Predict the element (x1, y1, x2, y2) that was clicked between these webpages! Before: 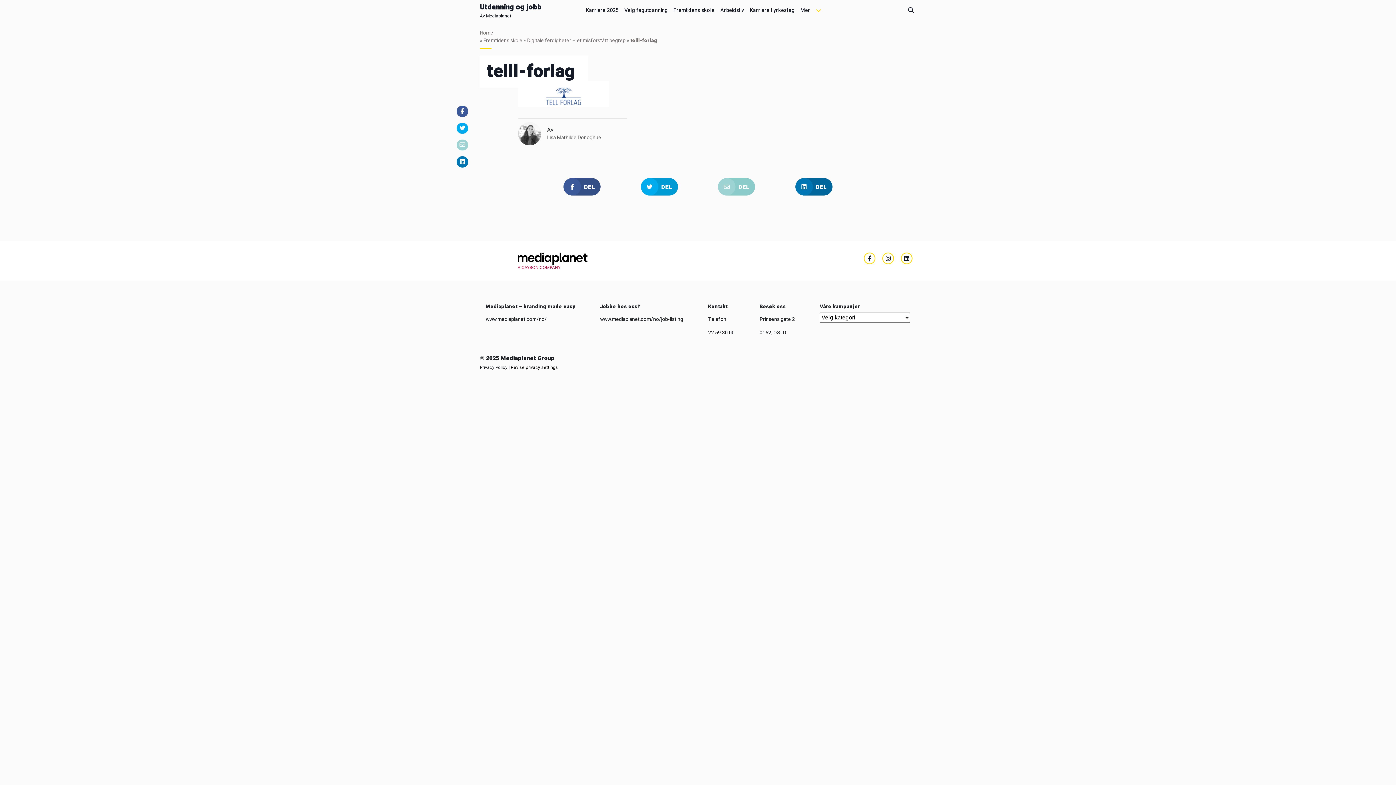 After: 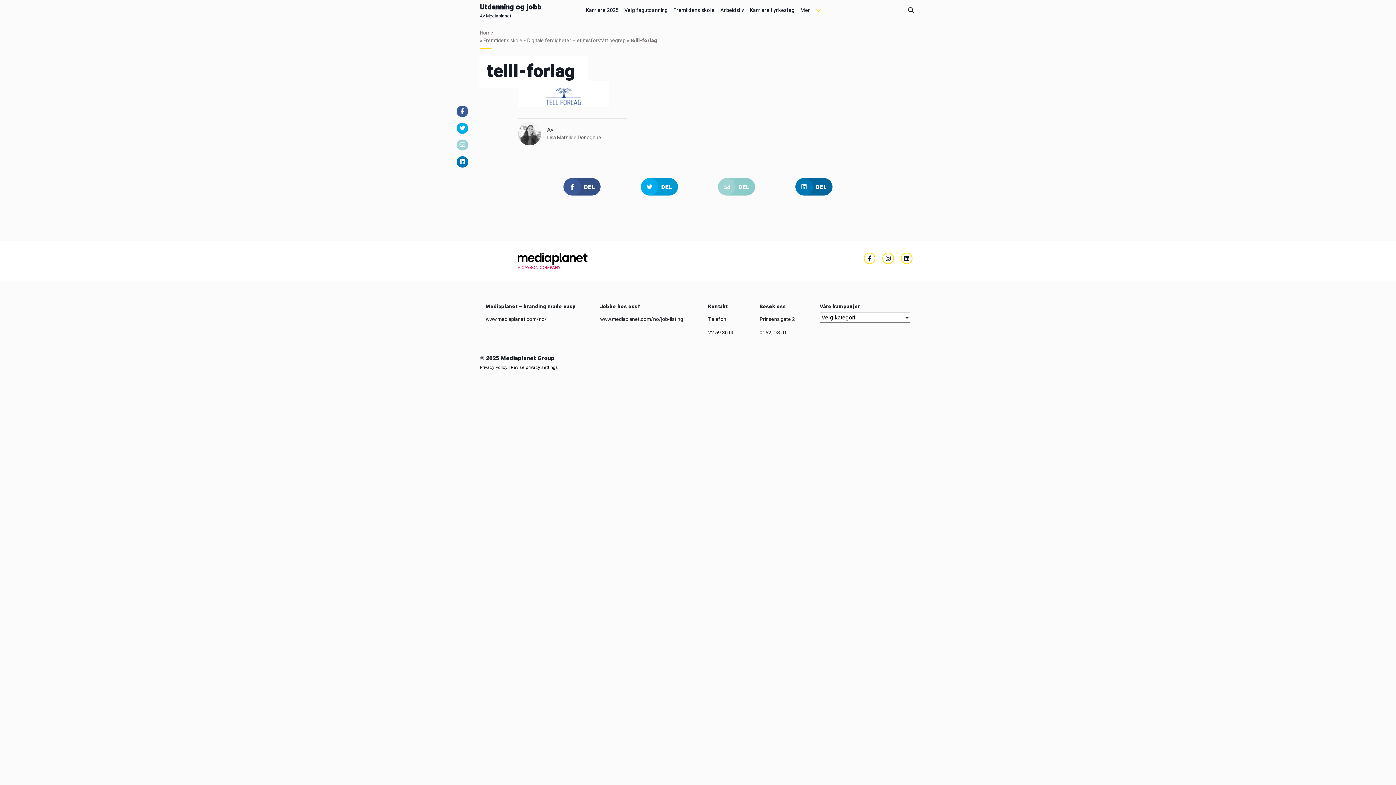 Action: label: DEL bbox: (718, 178, 755, 195)